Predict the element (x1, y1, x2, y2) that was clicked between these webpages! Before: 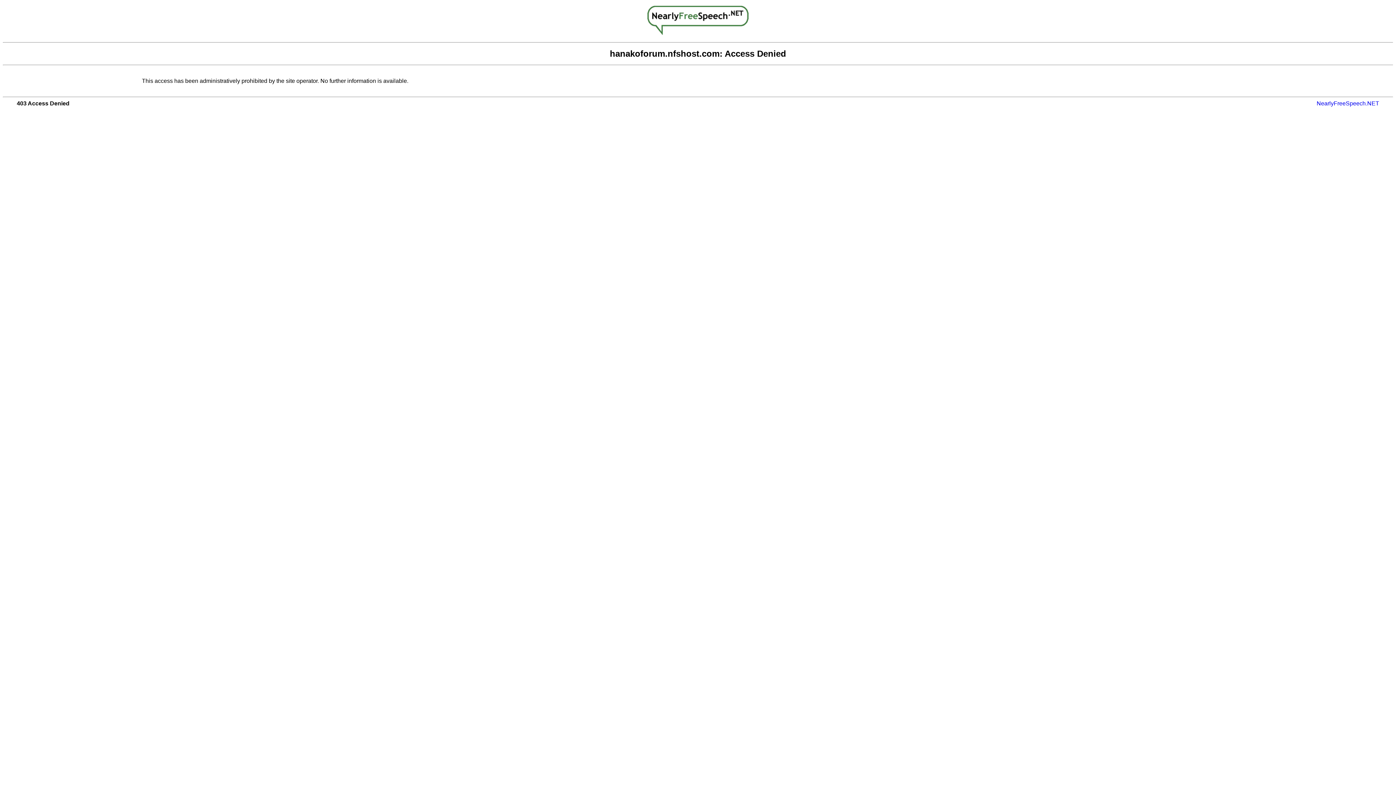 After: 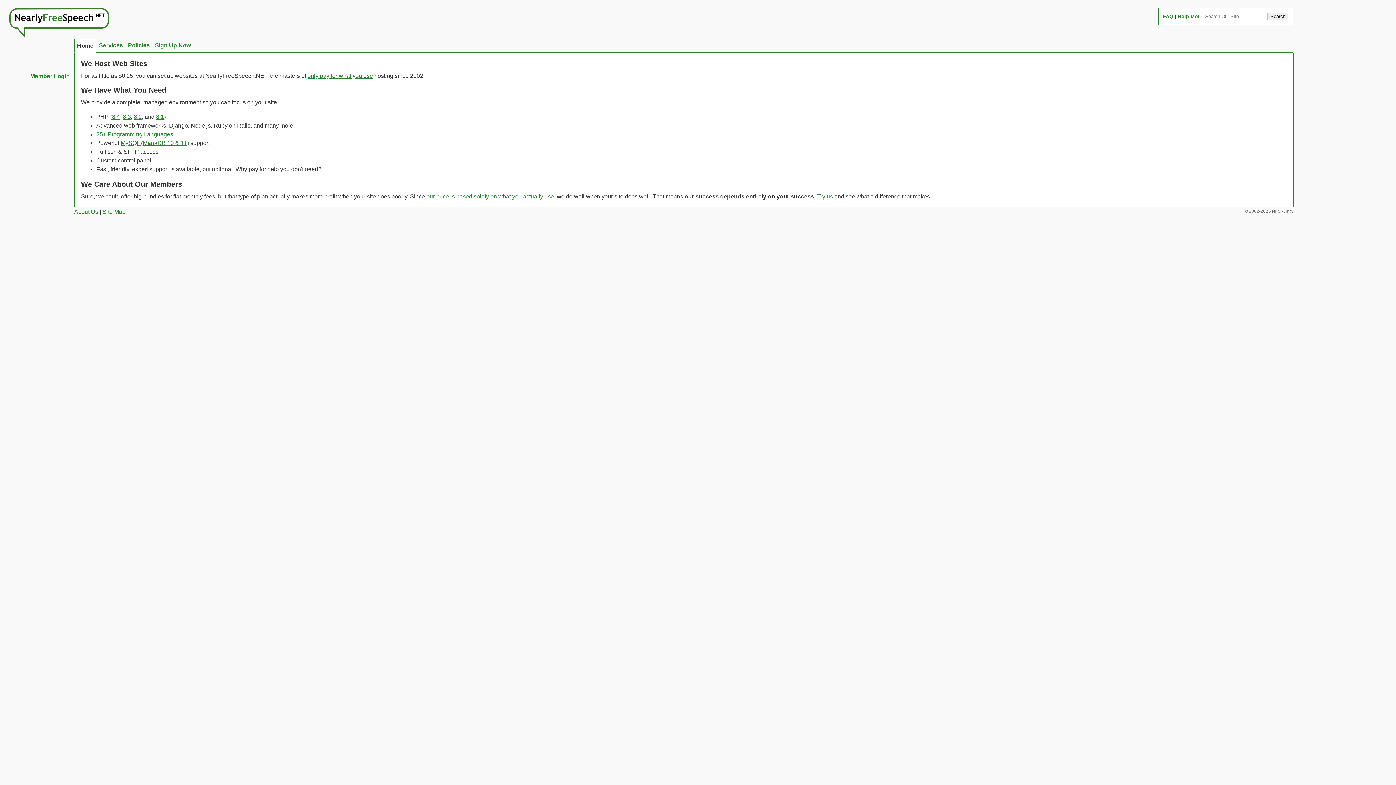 Action: bbox: (1317, 100, 1379, 106) label: NearlyFreeSpeech.NET